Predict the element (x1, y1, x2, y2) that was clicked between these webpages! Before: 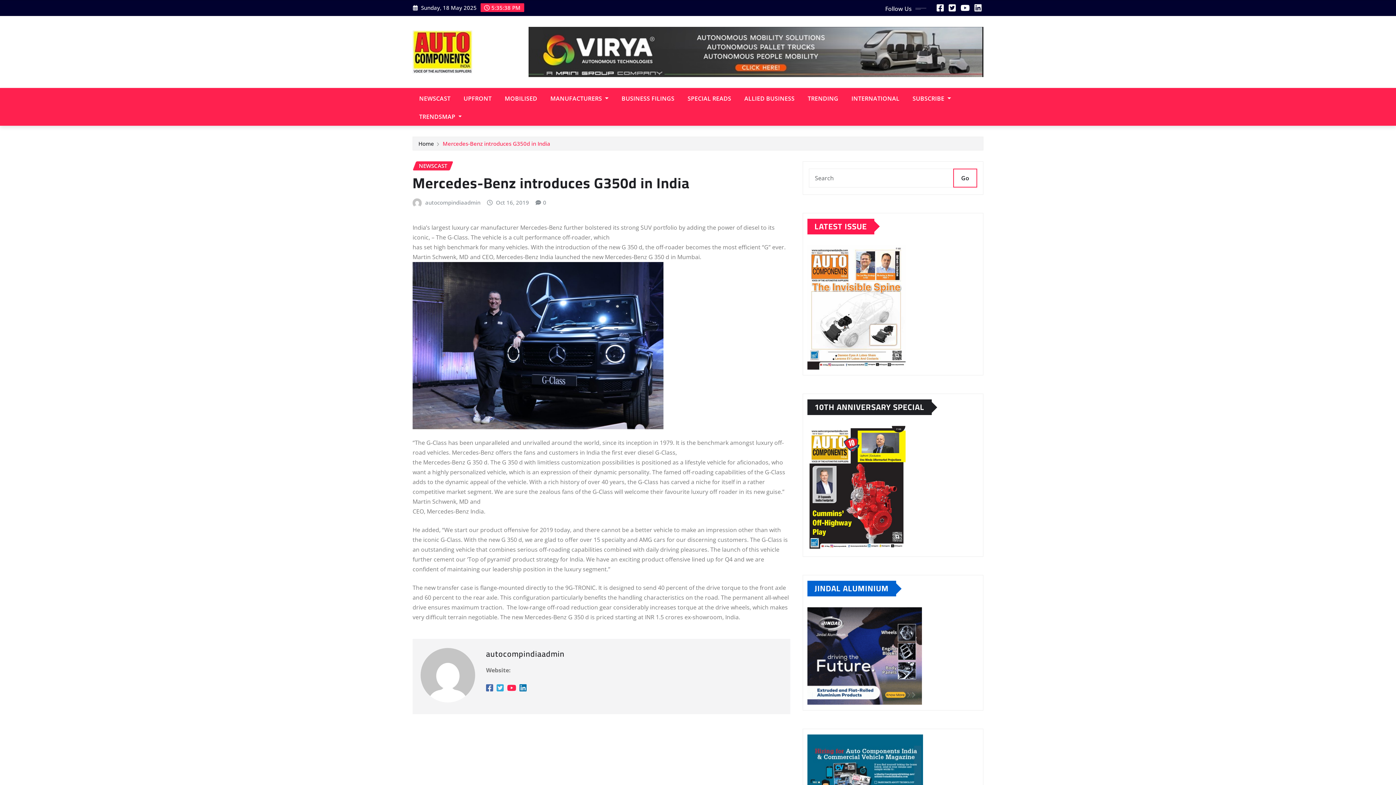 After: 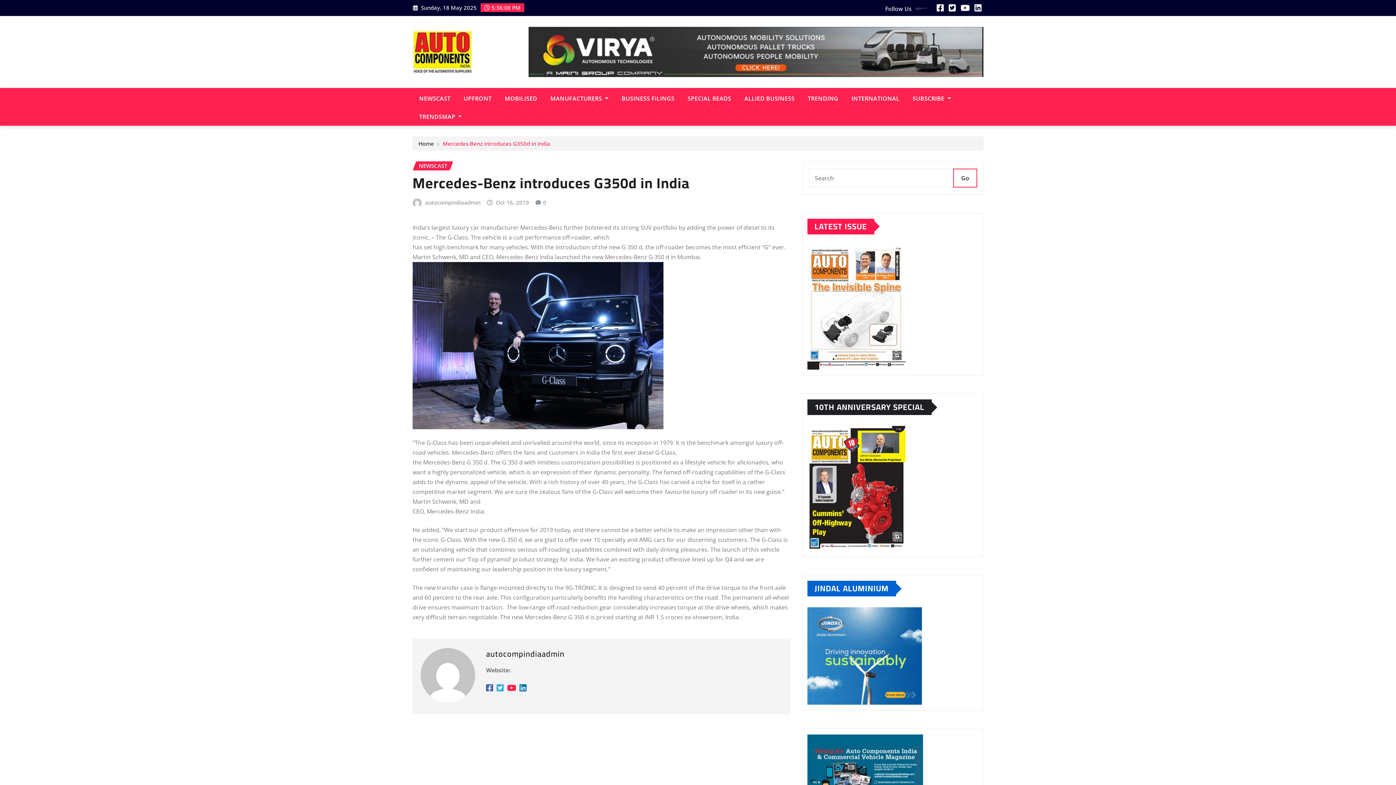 Action: label: Mercedes-Benz introduces G350d in India bbox: (442, 139, 550, 147)